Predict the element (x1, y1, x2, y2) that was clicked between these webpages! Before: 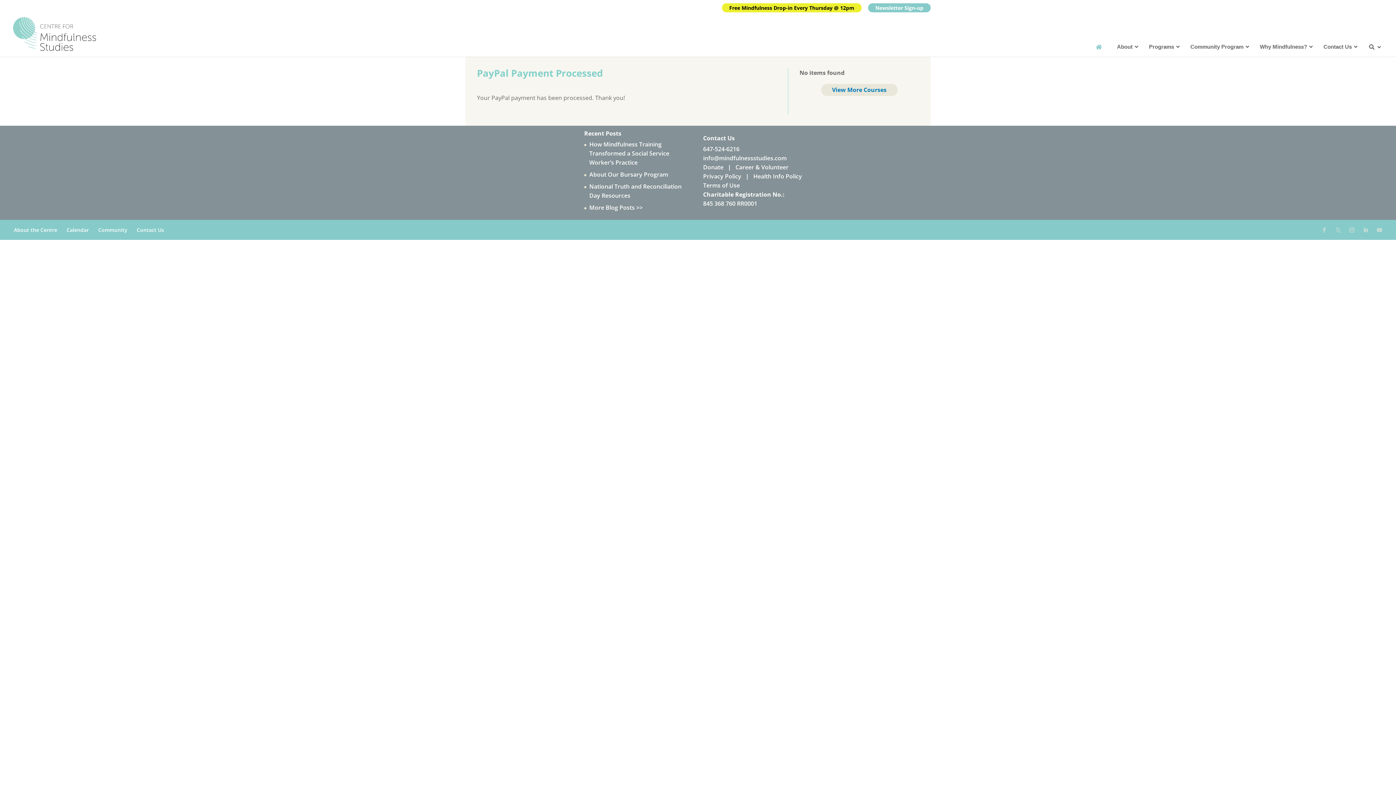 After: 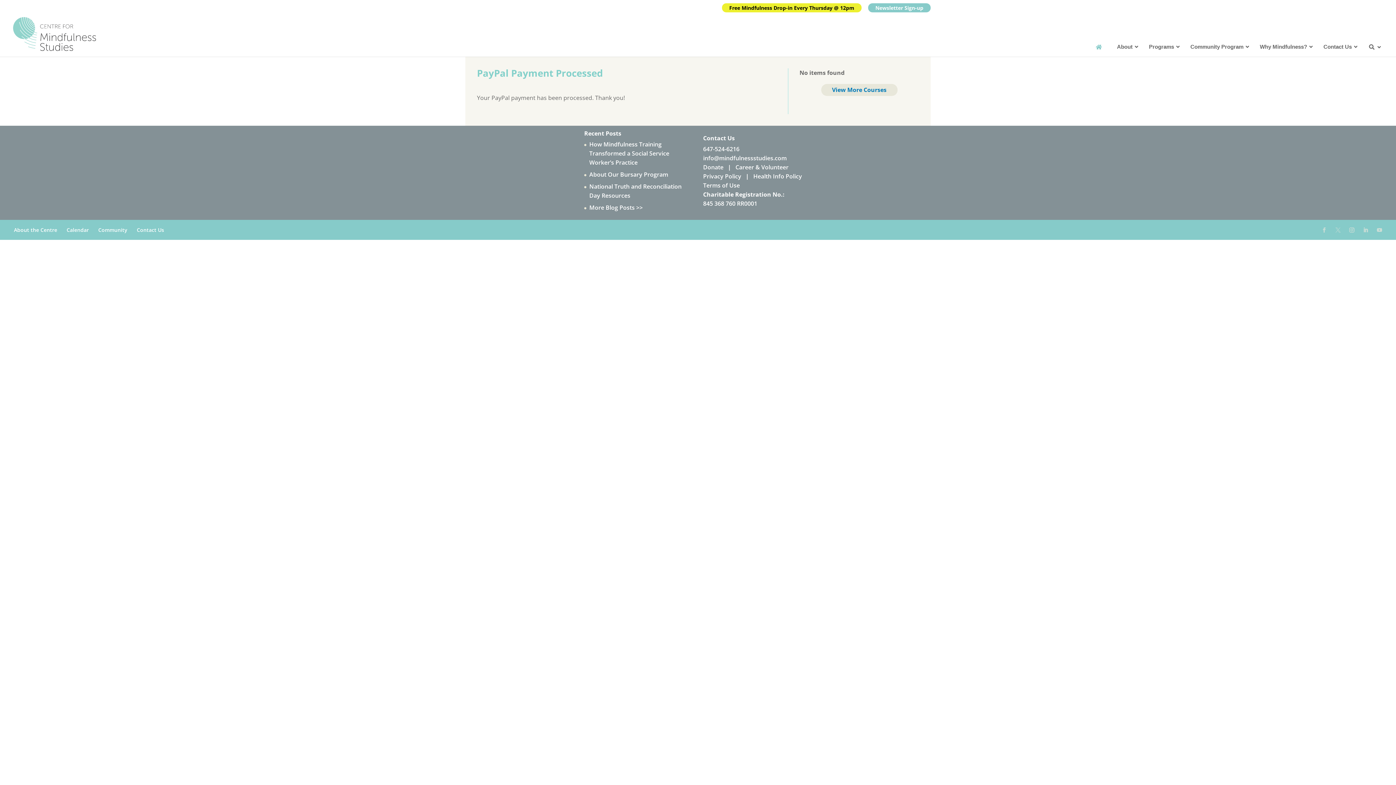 Action: bbox: (1335, 225, 1340, 234)